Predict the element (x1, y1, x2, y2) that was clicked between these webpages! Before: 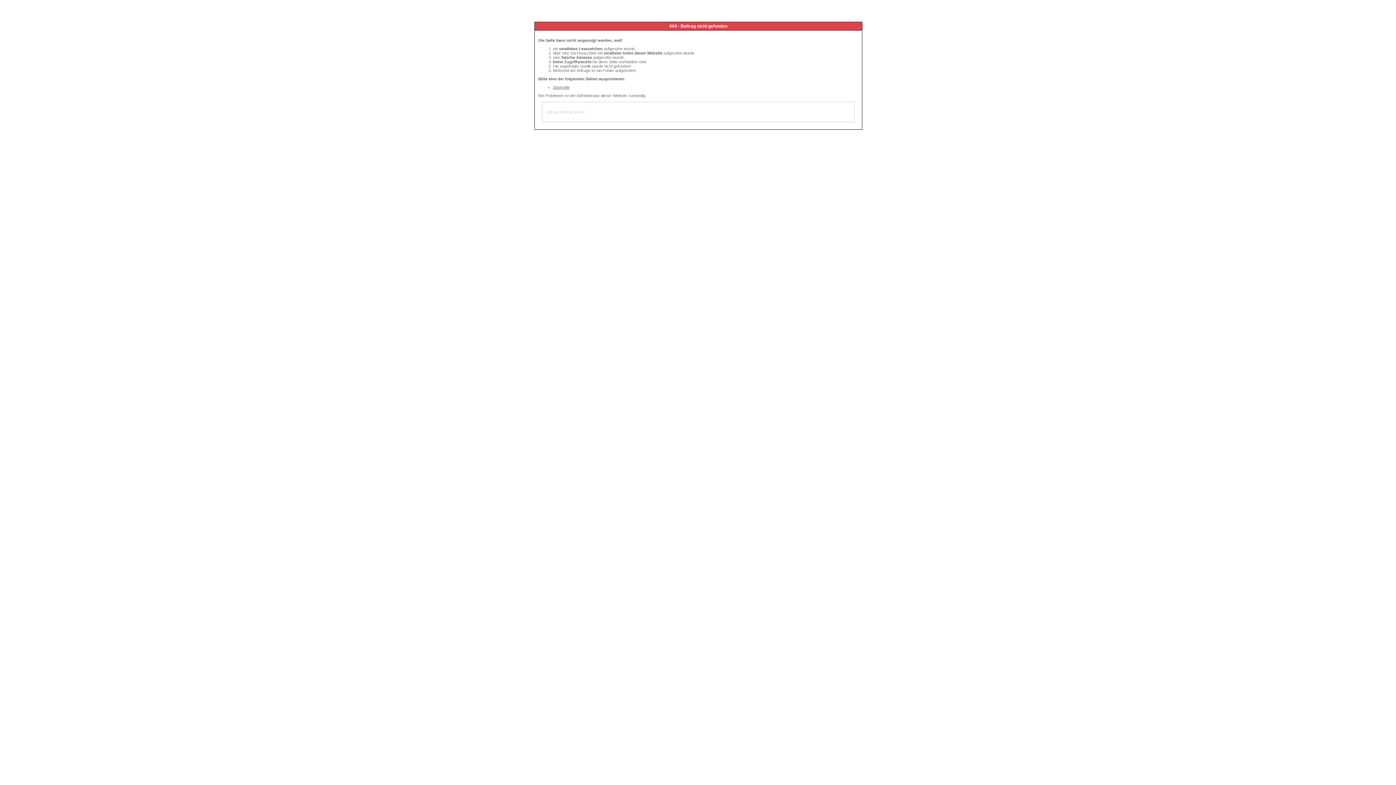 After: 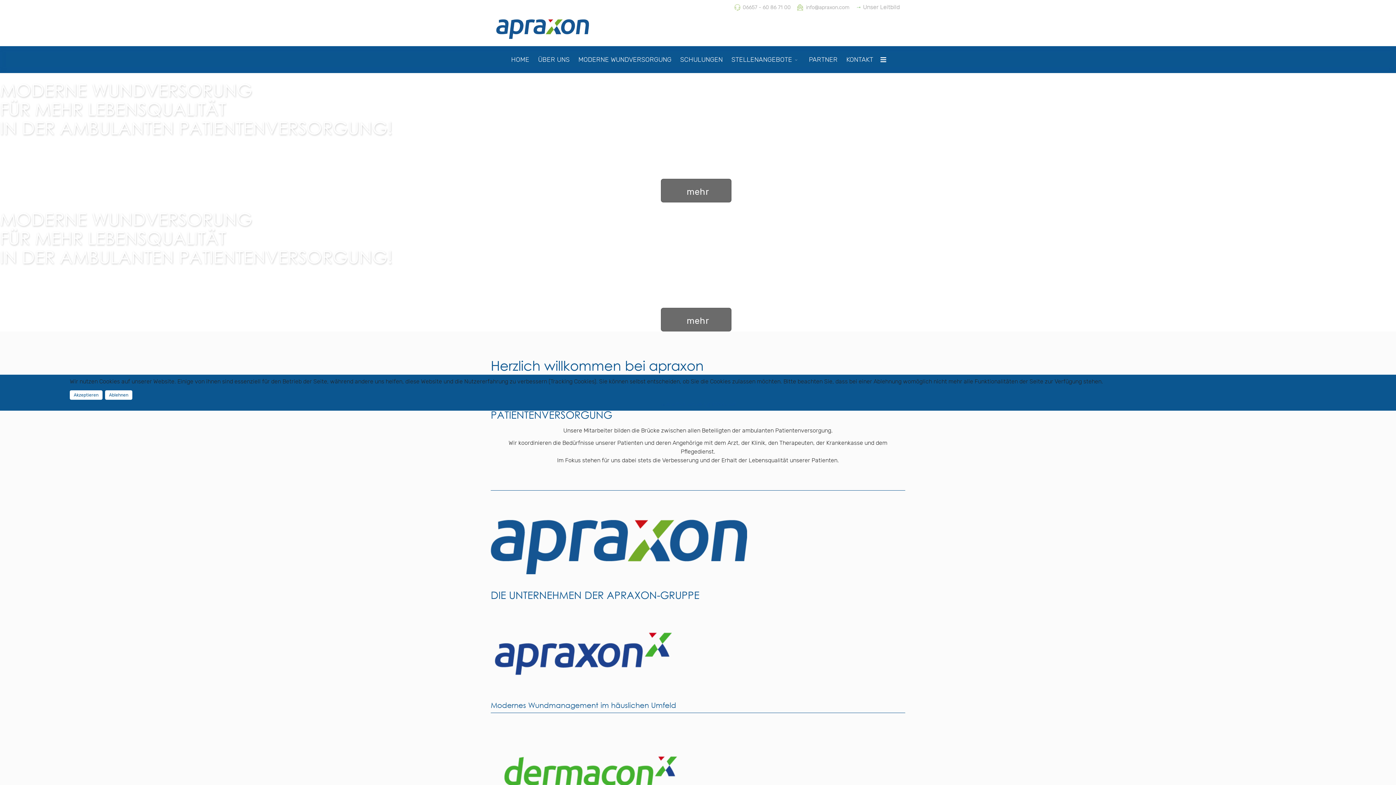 Action: label: Startseite bbox: (553, 85, 569, 89)